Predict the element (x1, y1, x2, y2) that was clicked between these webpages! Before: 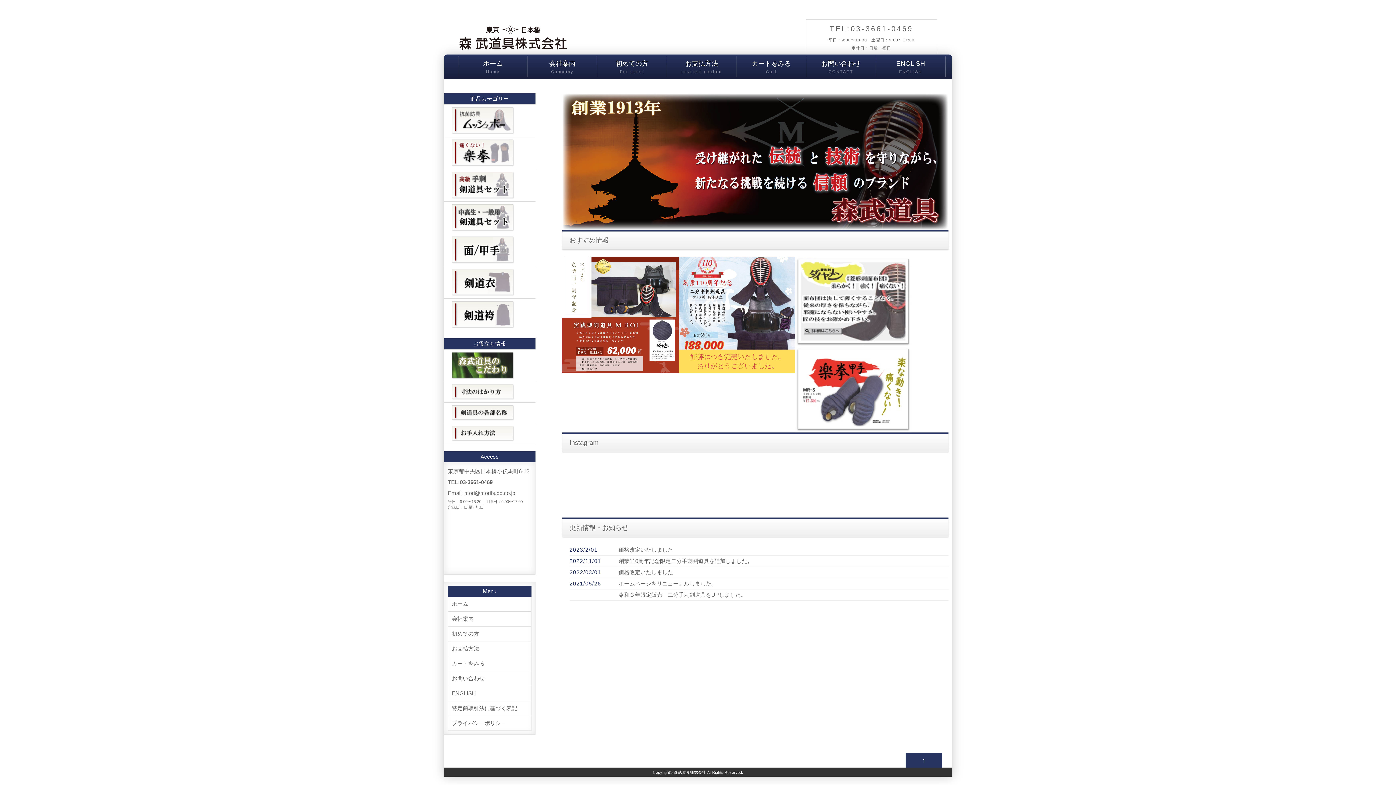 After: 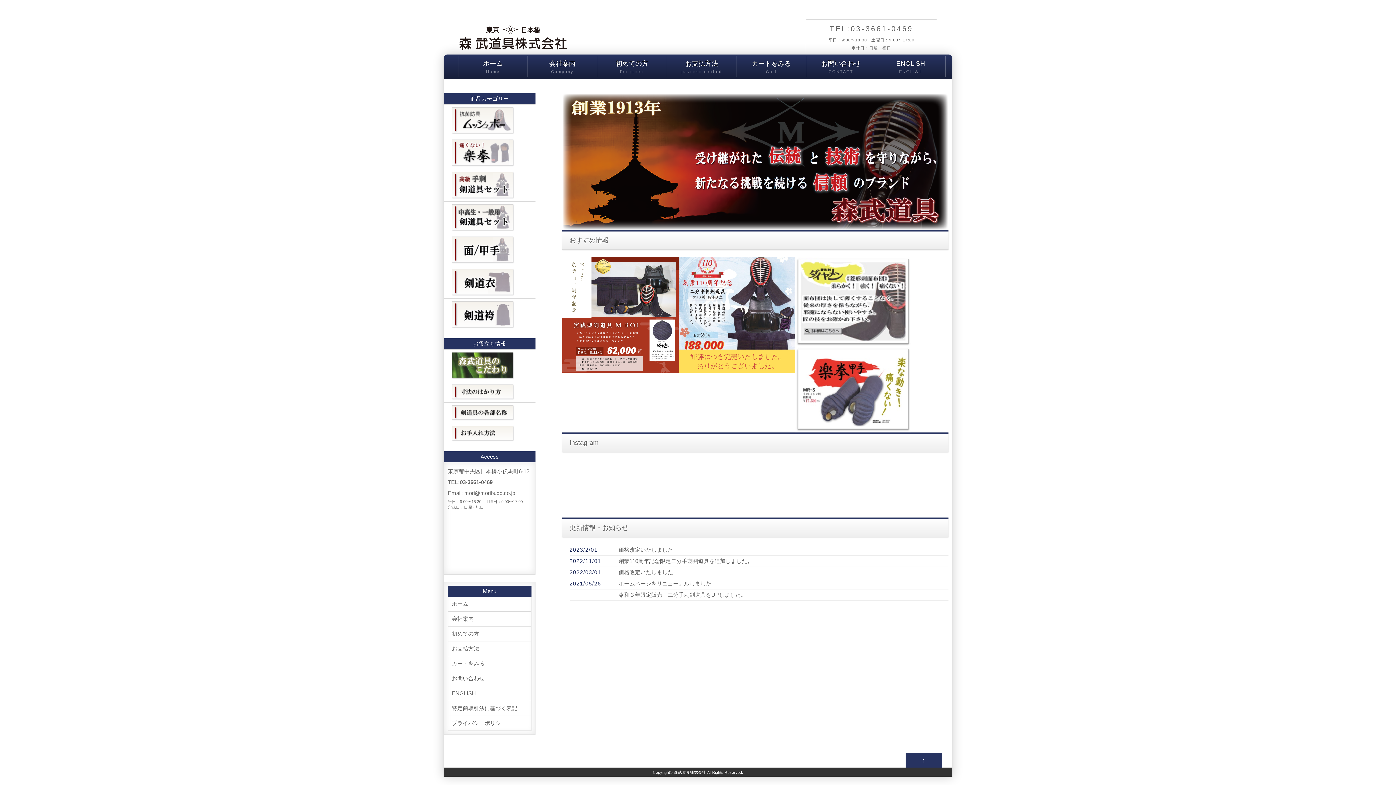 Action: bbox: (458, 56, 527, 77) label: ホーム
Home